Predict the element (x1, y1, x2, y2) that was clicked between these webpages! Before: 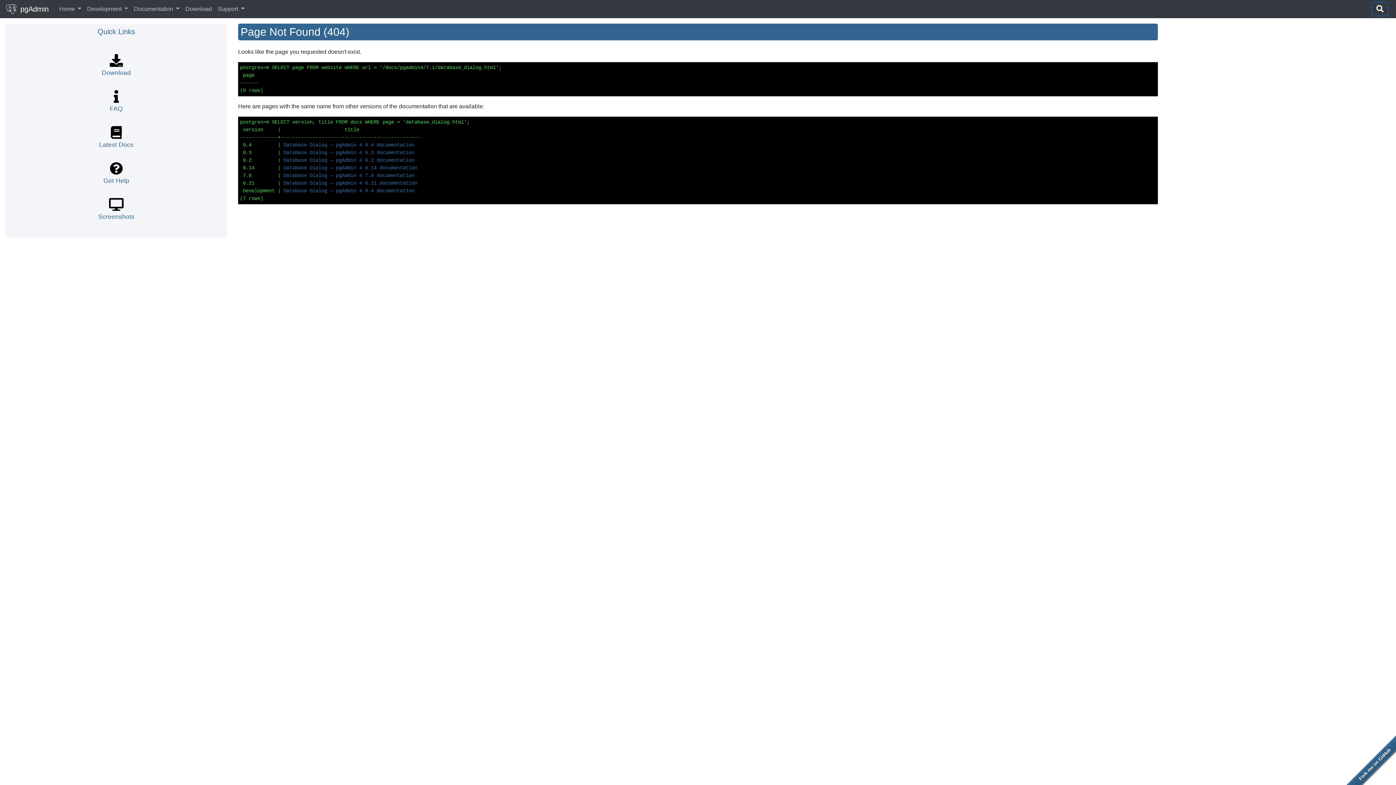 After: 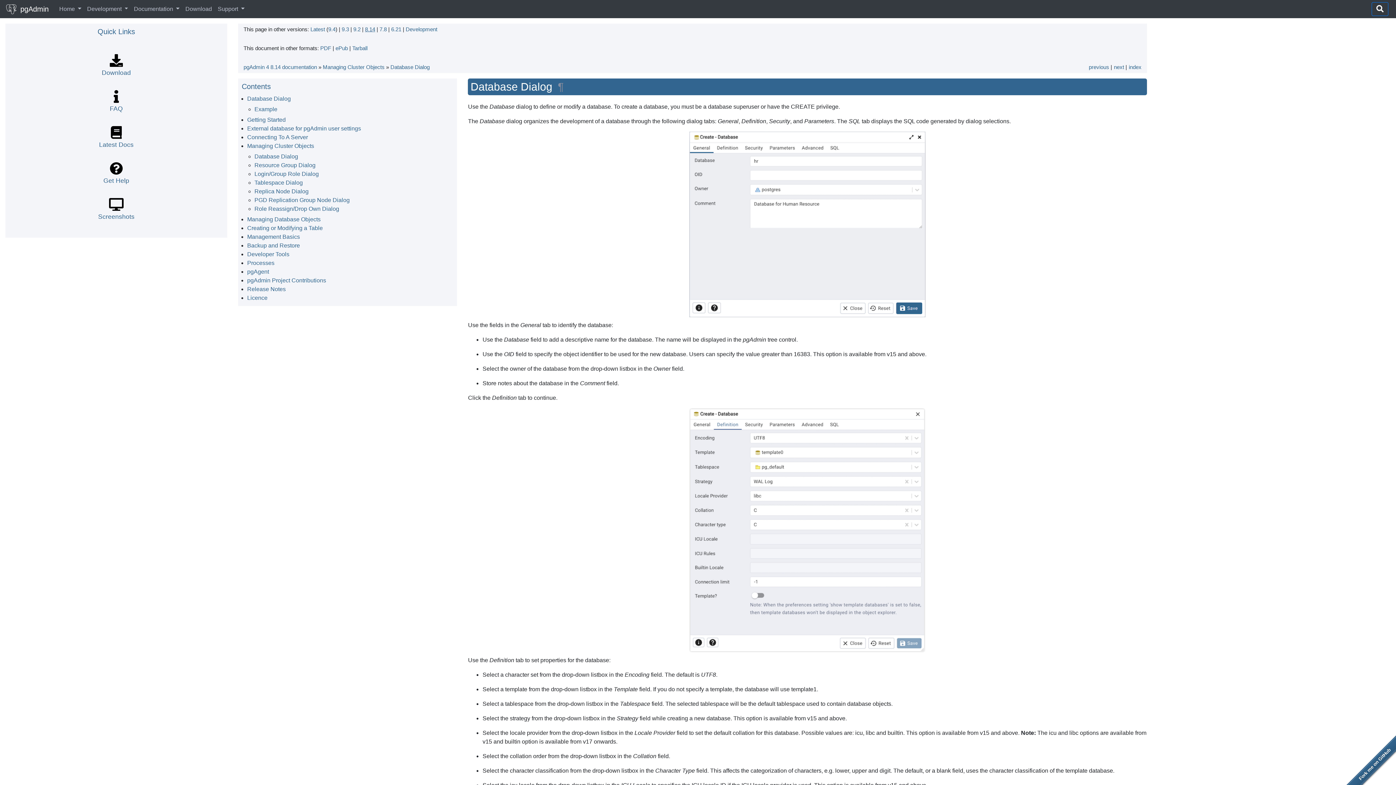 Action: label: Database Dialog — pgAdmin 4 8.14 documentation bbox: (283, 165, 417, 170)